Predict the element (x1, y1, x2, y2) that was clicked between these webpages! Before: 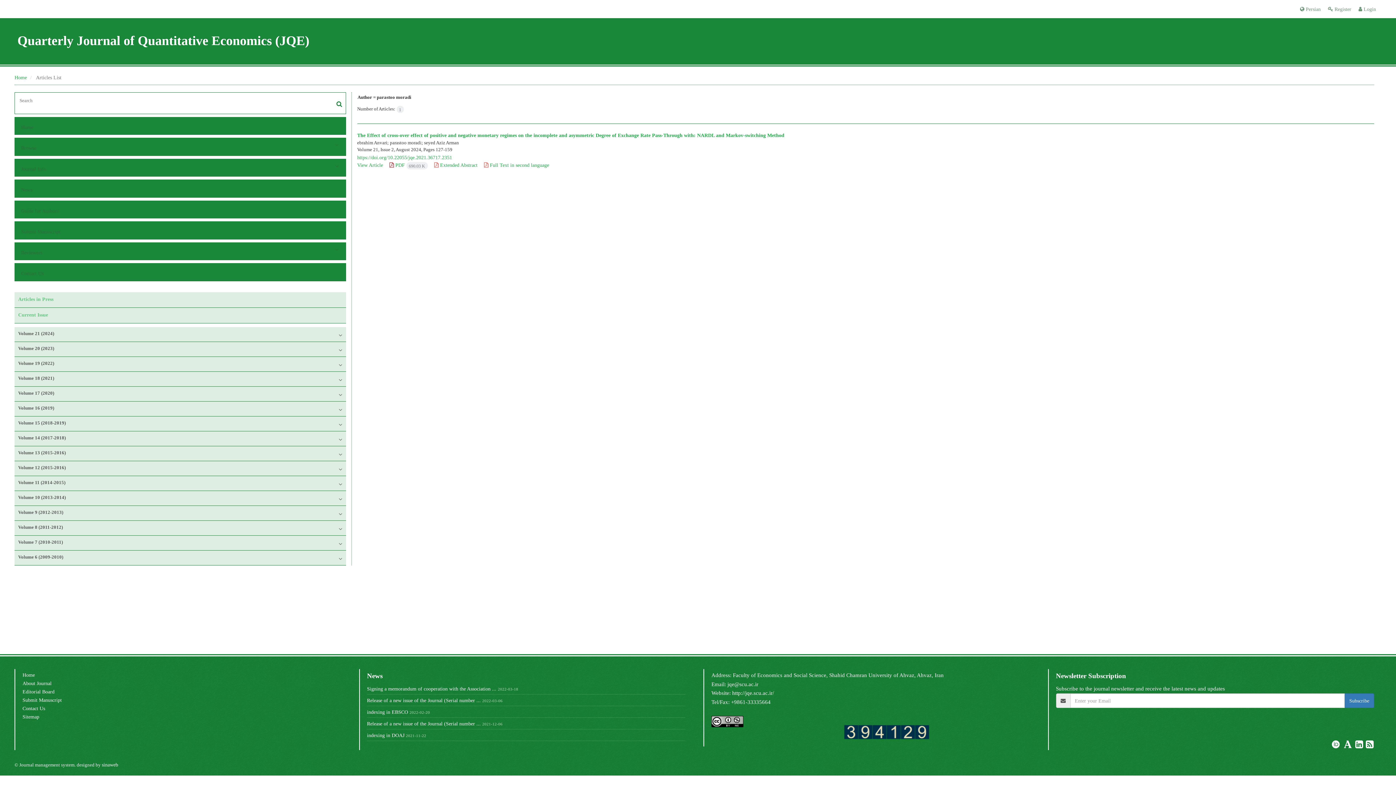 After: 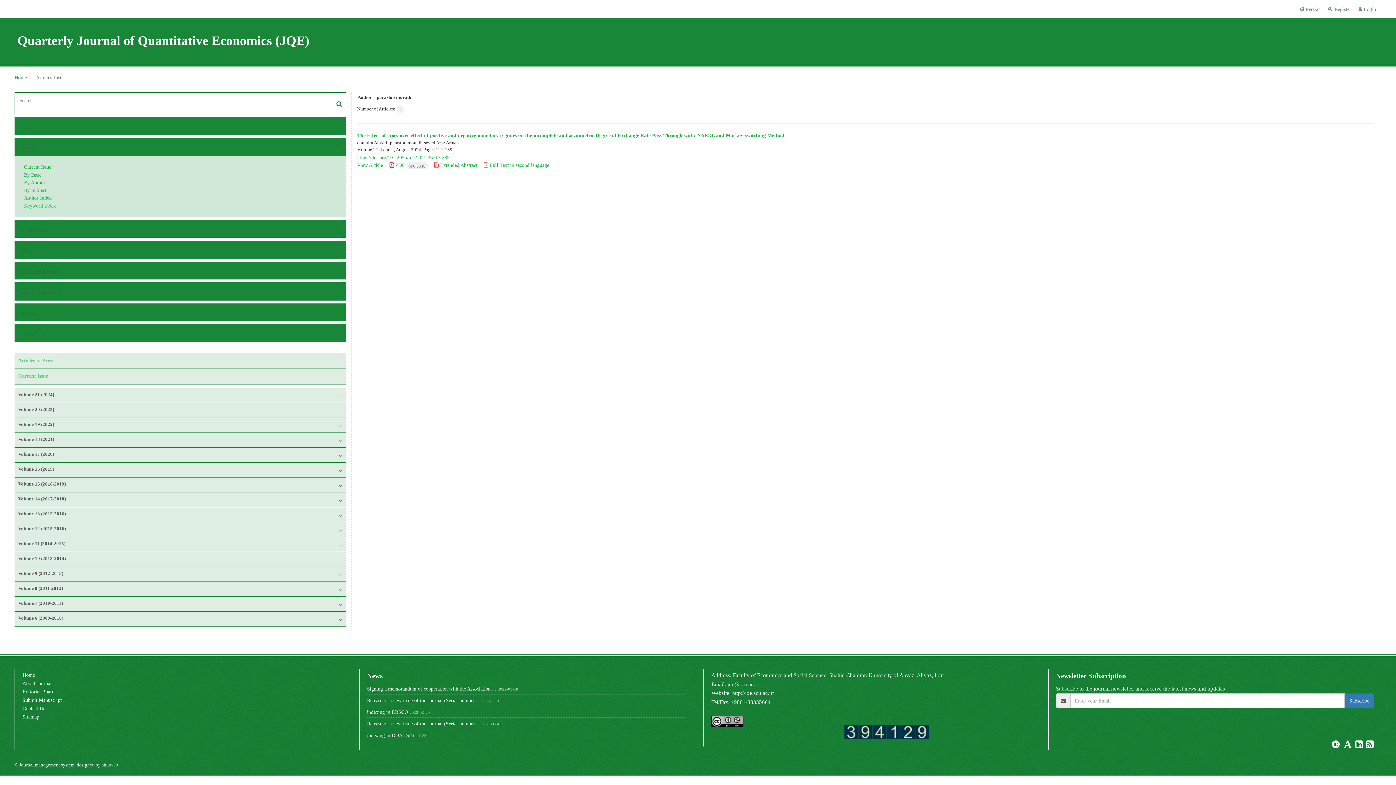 Action: bbox: (19, 142, 330, 153) label: Browse